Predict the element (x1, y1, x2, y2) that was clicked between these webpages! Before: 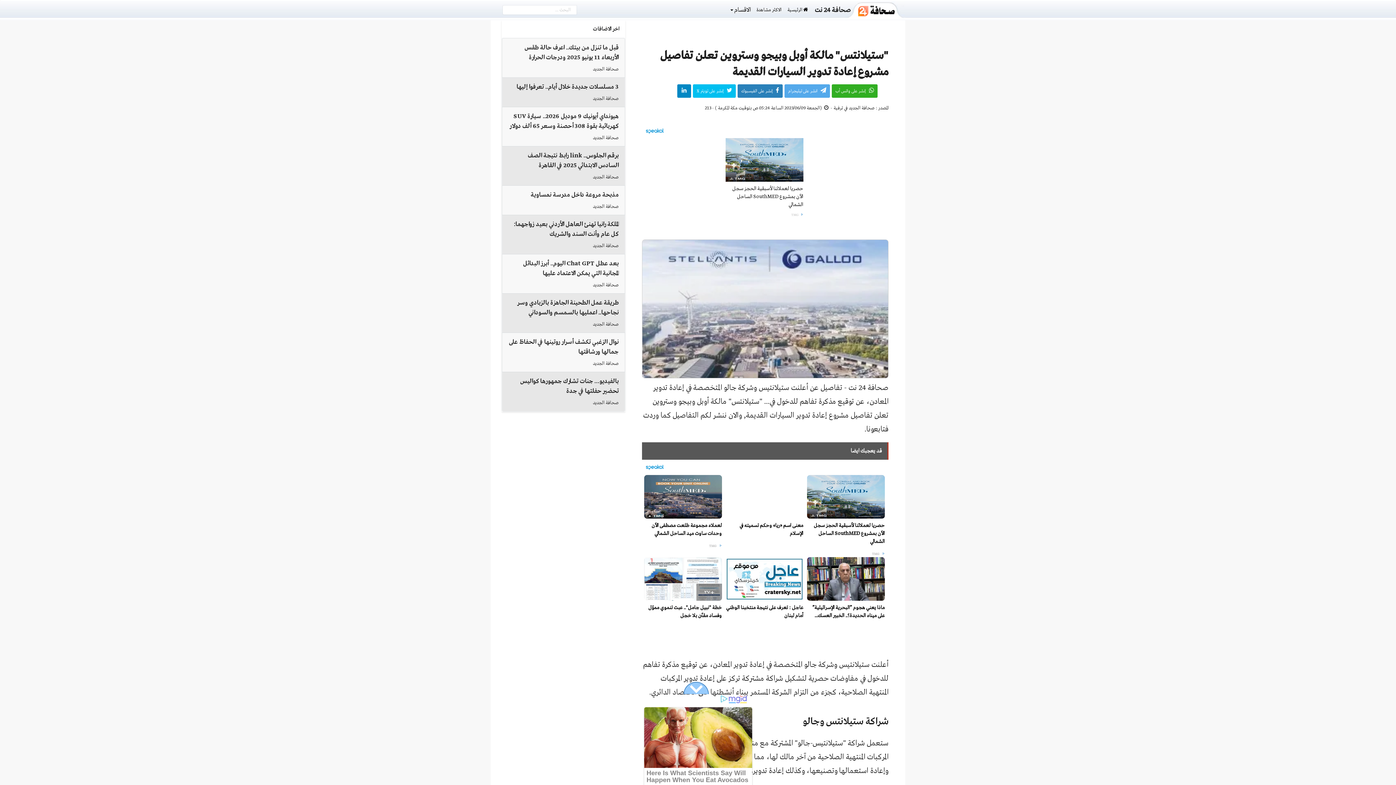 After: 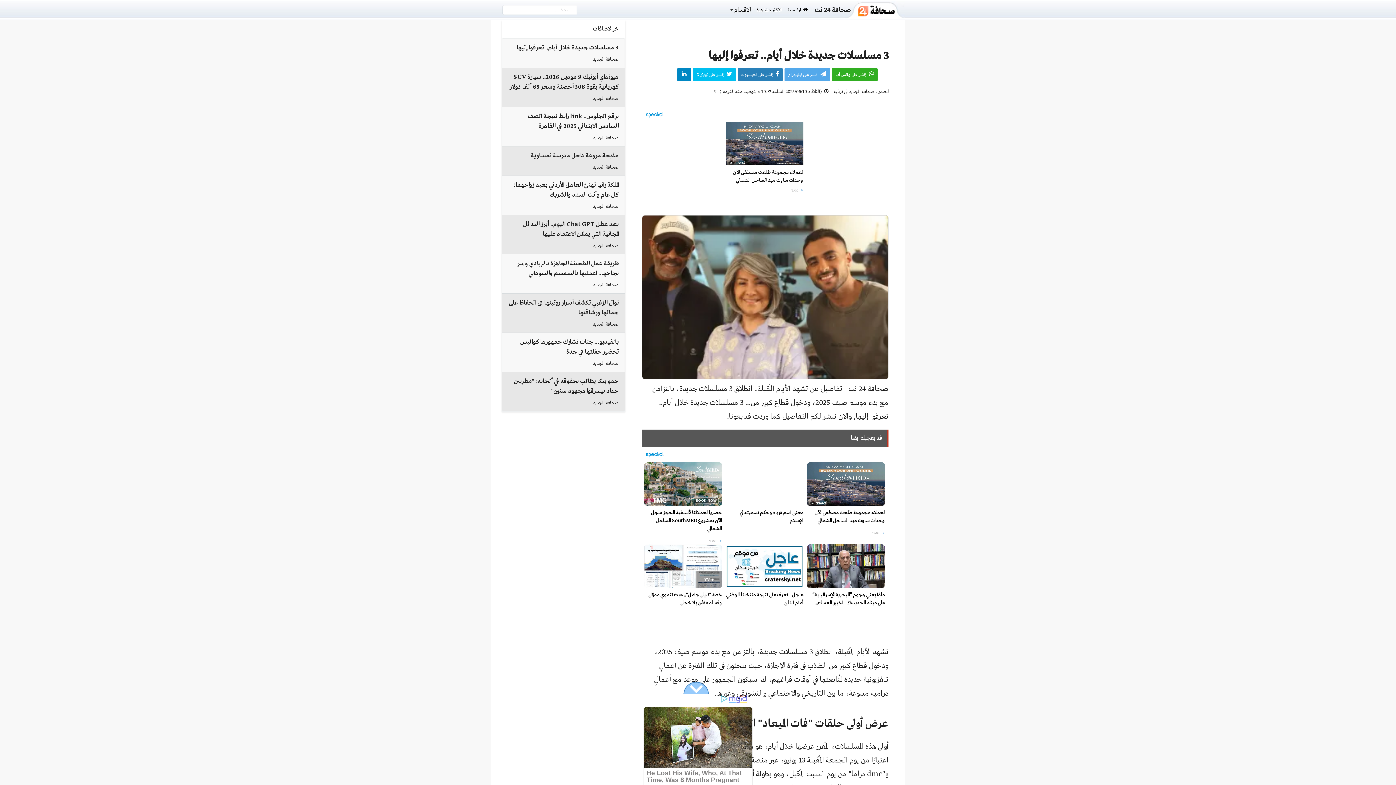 Action: bbox: (508, 82, 618, 92) label: 3 مسلسلات جديدة خلال أيام.. تعرفوا إليها